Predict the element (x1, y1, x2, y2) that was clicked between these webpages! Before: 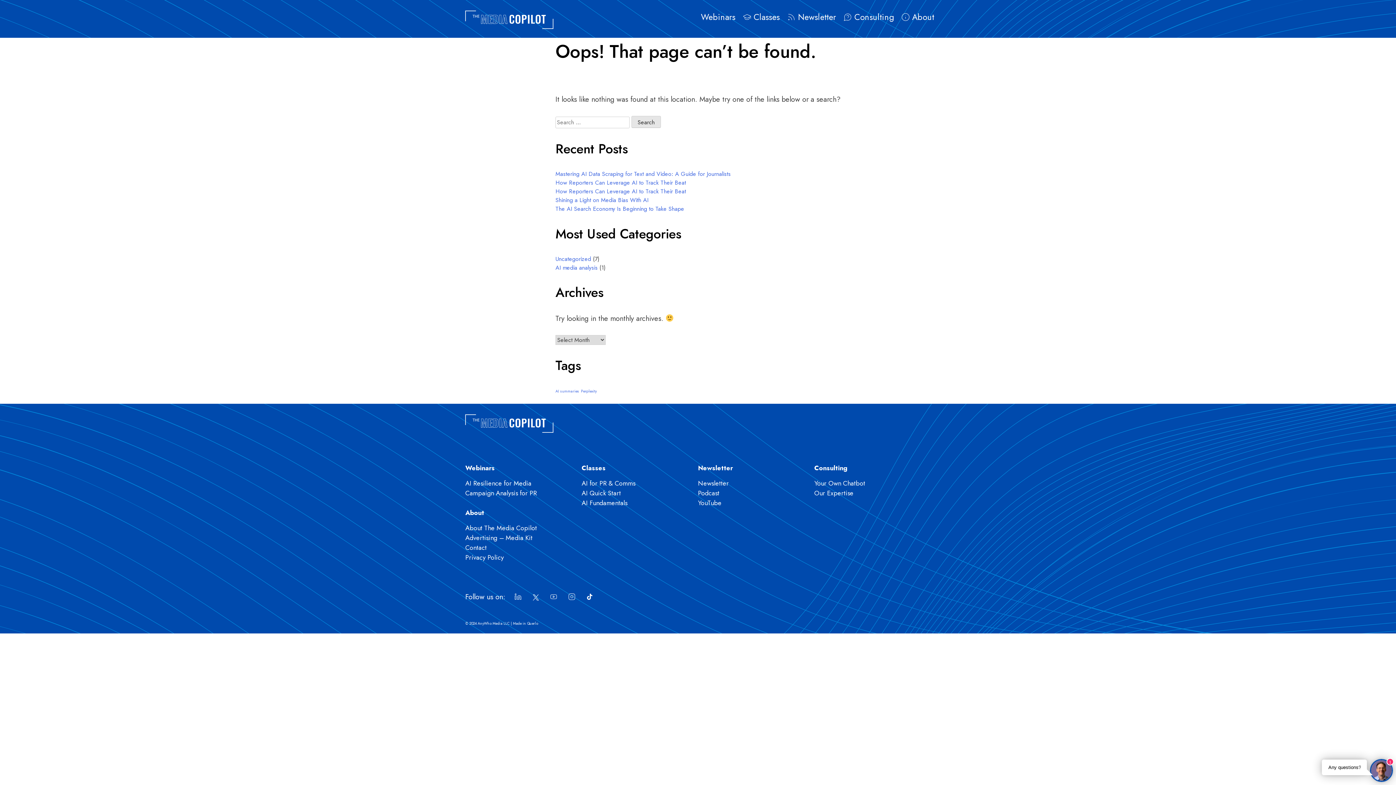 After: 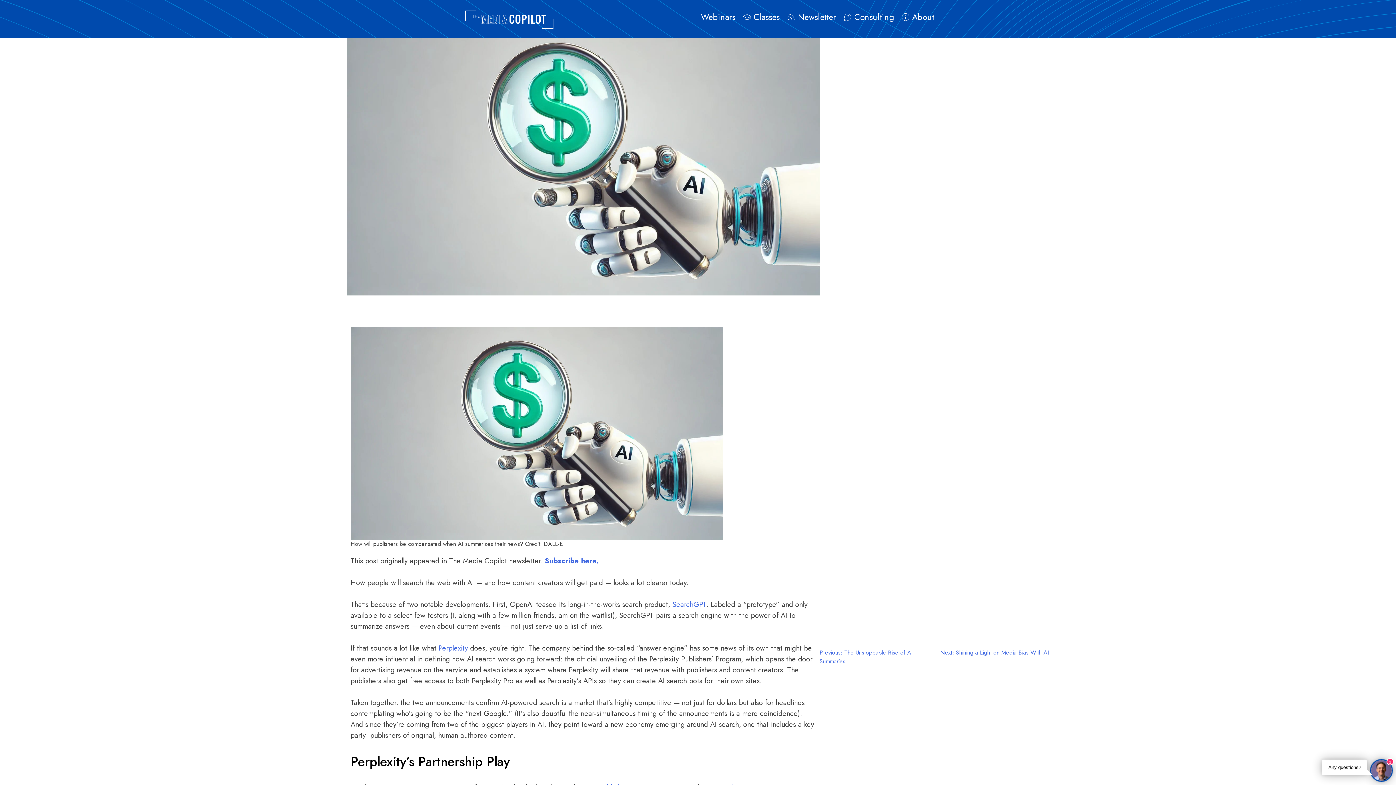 Action: bbox: (555, 204, 684, 213) label: The AI Search Economy Is Beginning to Take Shape